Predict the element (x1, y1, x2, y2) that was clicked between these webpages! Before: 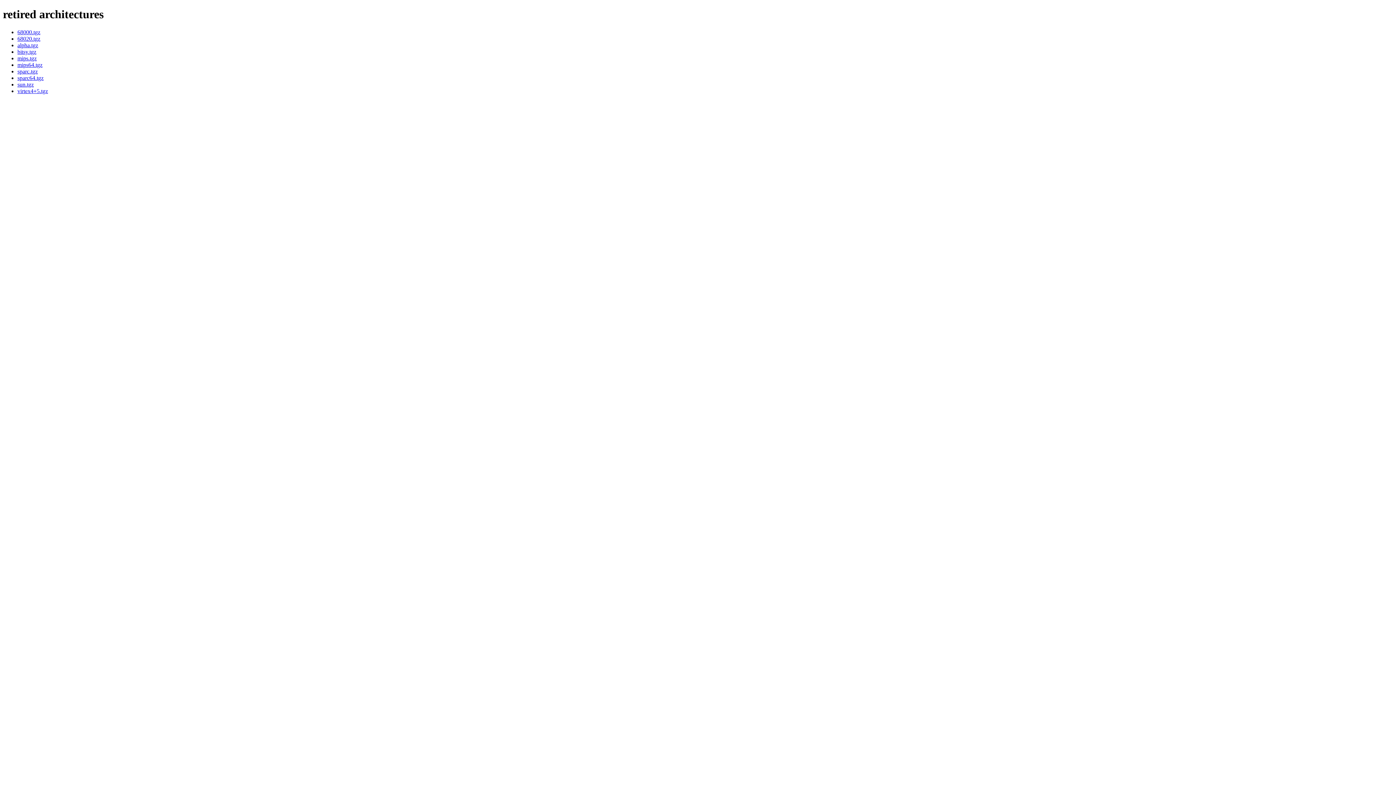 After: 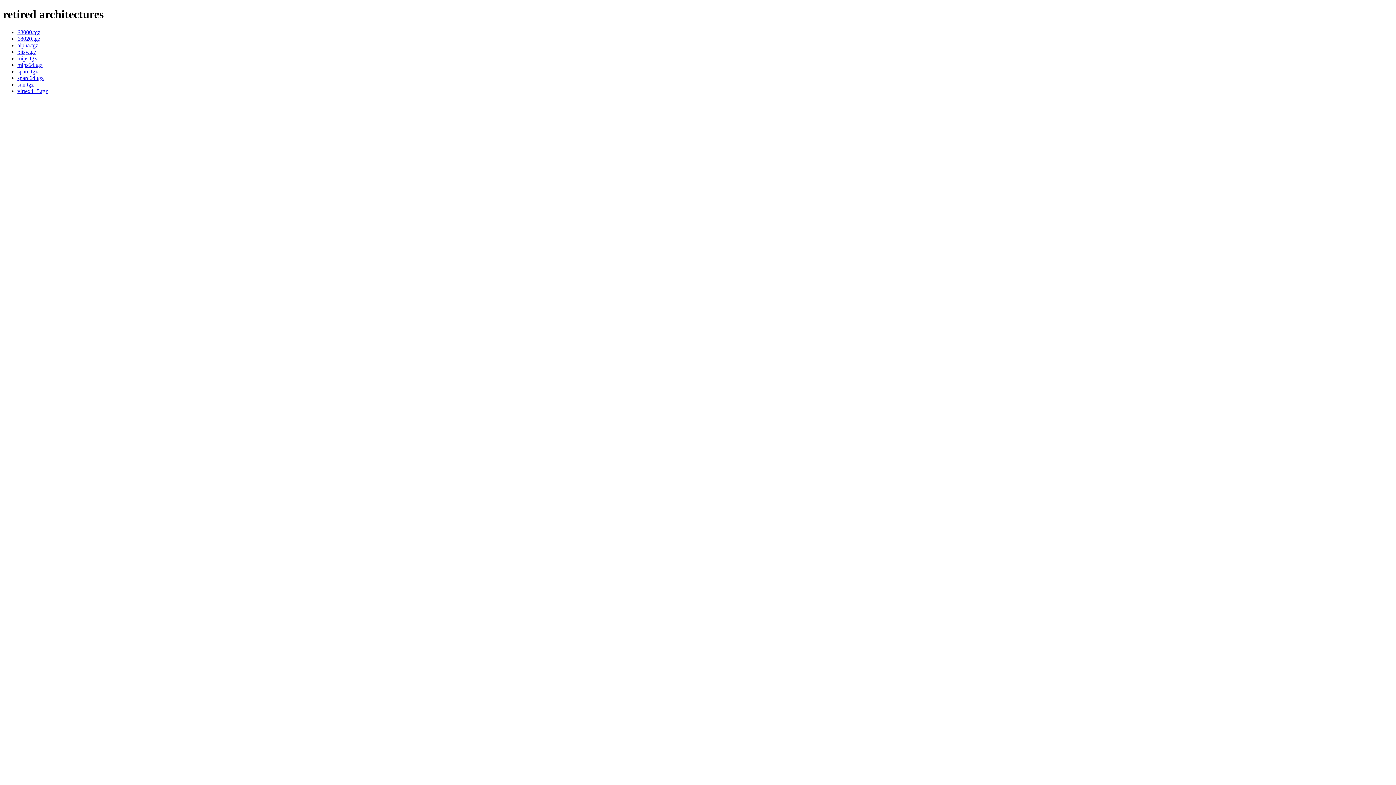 Action: label: sparc.tgz bbox: (17, 68, 37, 74)